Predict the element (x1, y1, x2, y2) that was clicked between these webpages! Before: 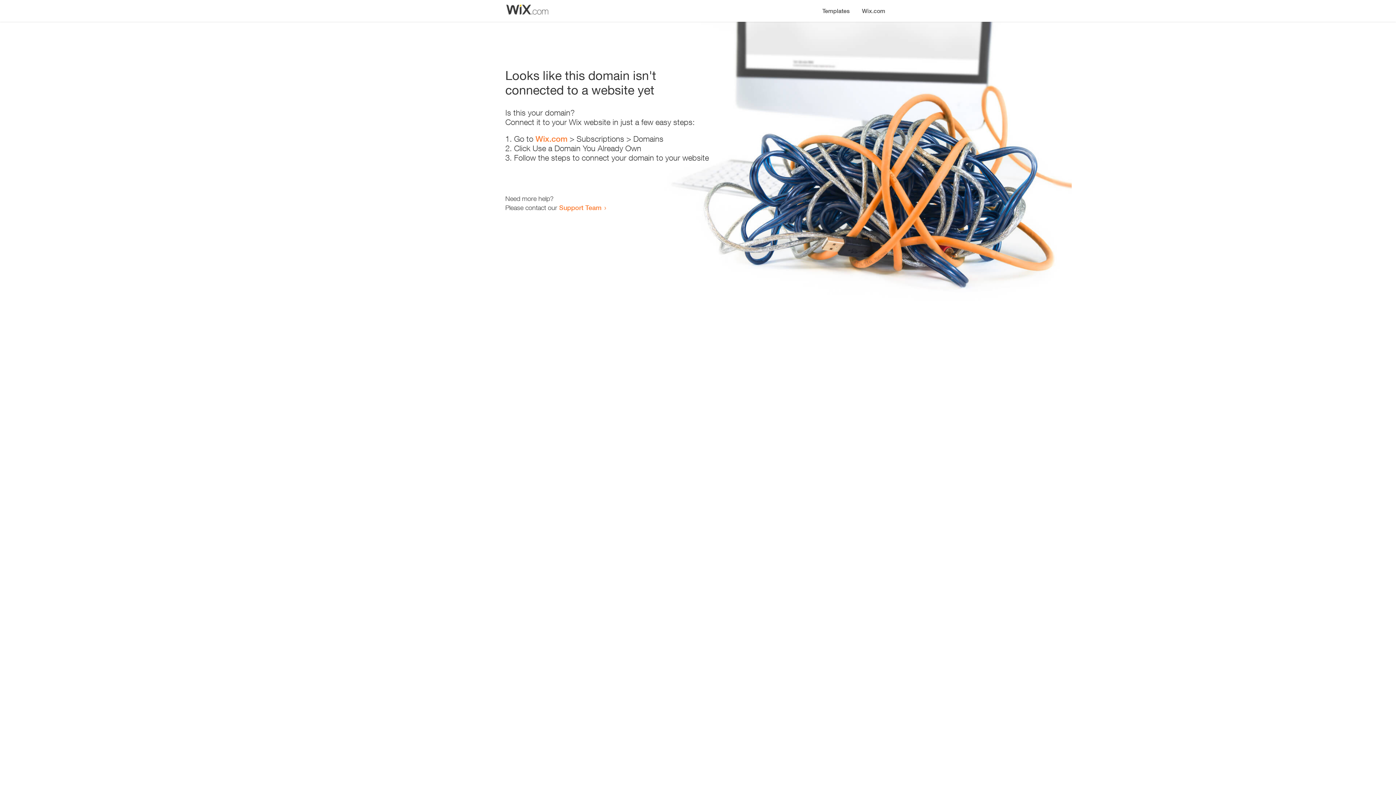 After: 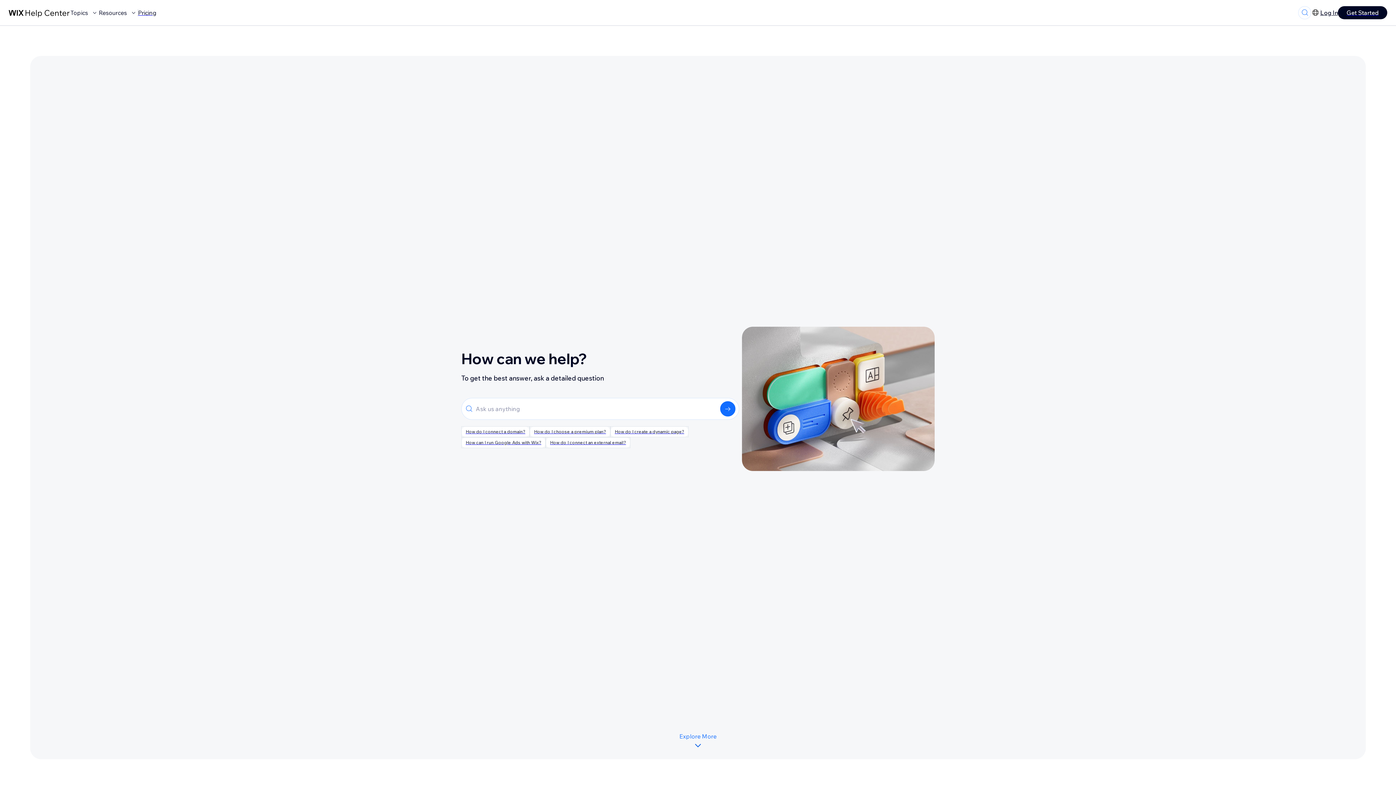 Action: label: Support Team bbox: (559, 203, 601, 211)